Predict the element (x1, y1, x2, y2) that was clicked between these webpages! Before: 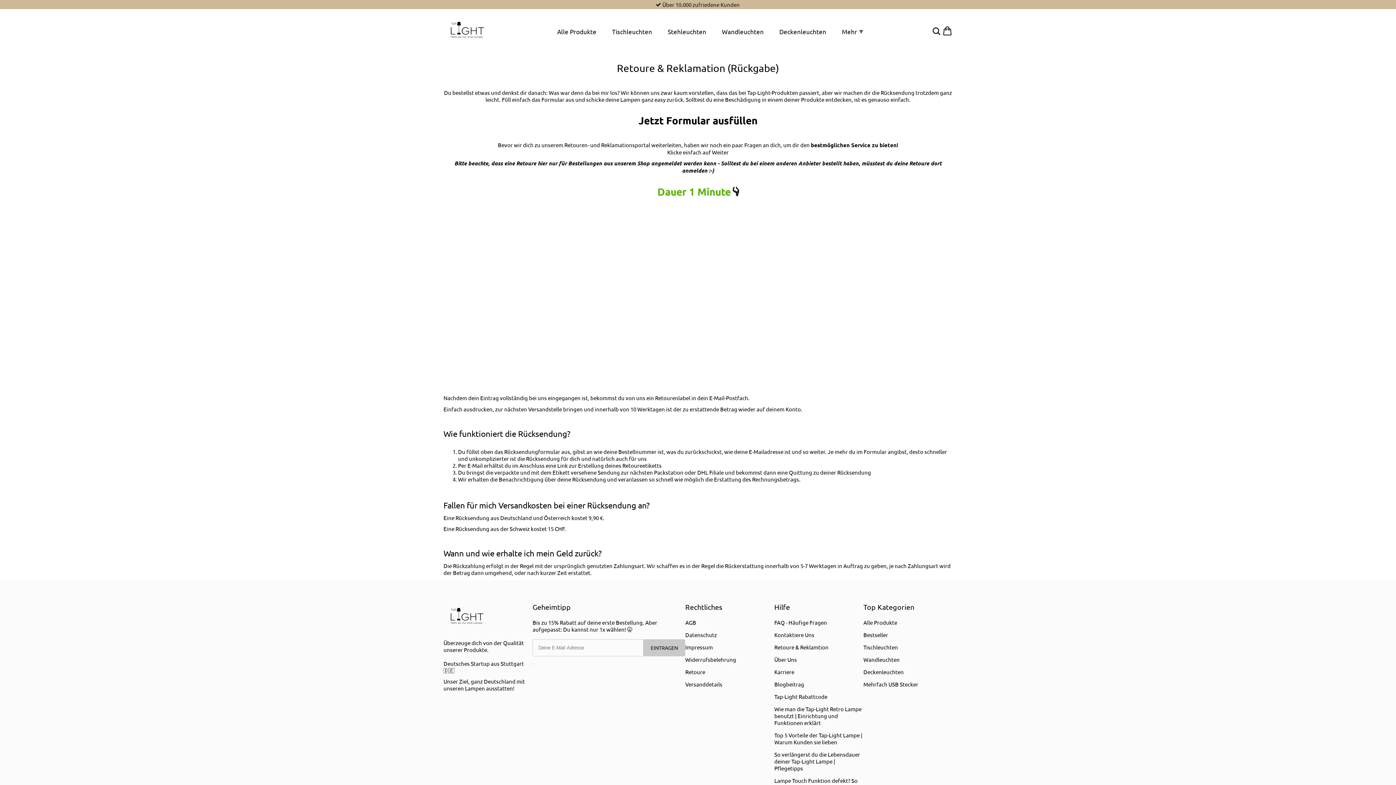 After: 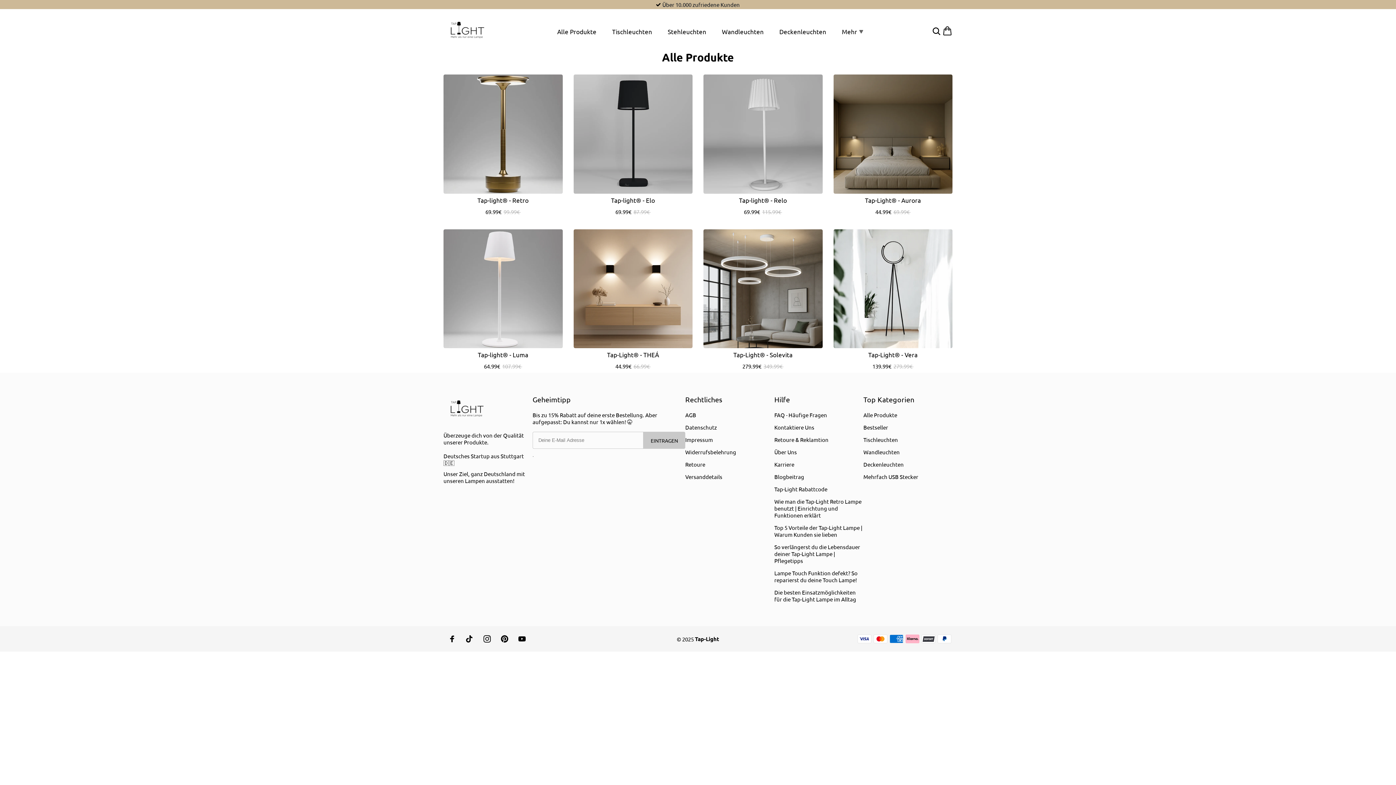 Action: bbox: (863, 619, 897, 626) label: Alle Produkte